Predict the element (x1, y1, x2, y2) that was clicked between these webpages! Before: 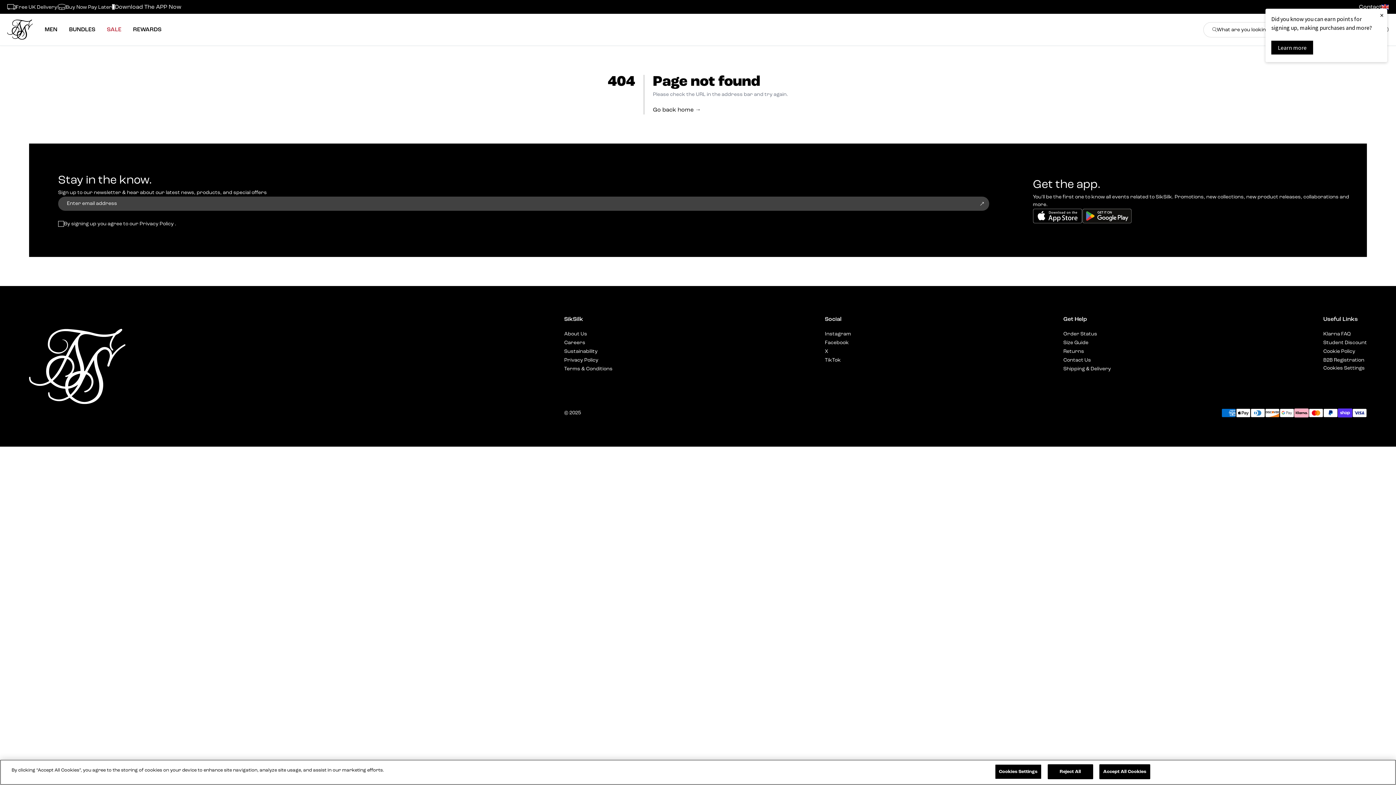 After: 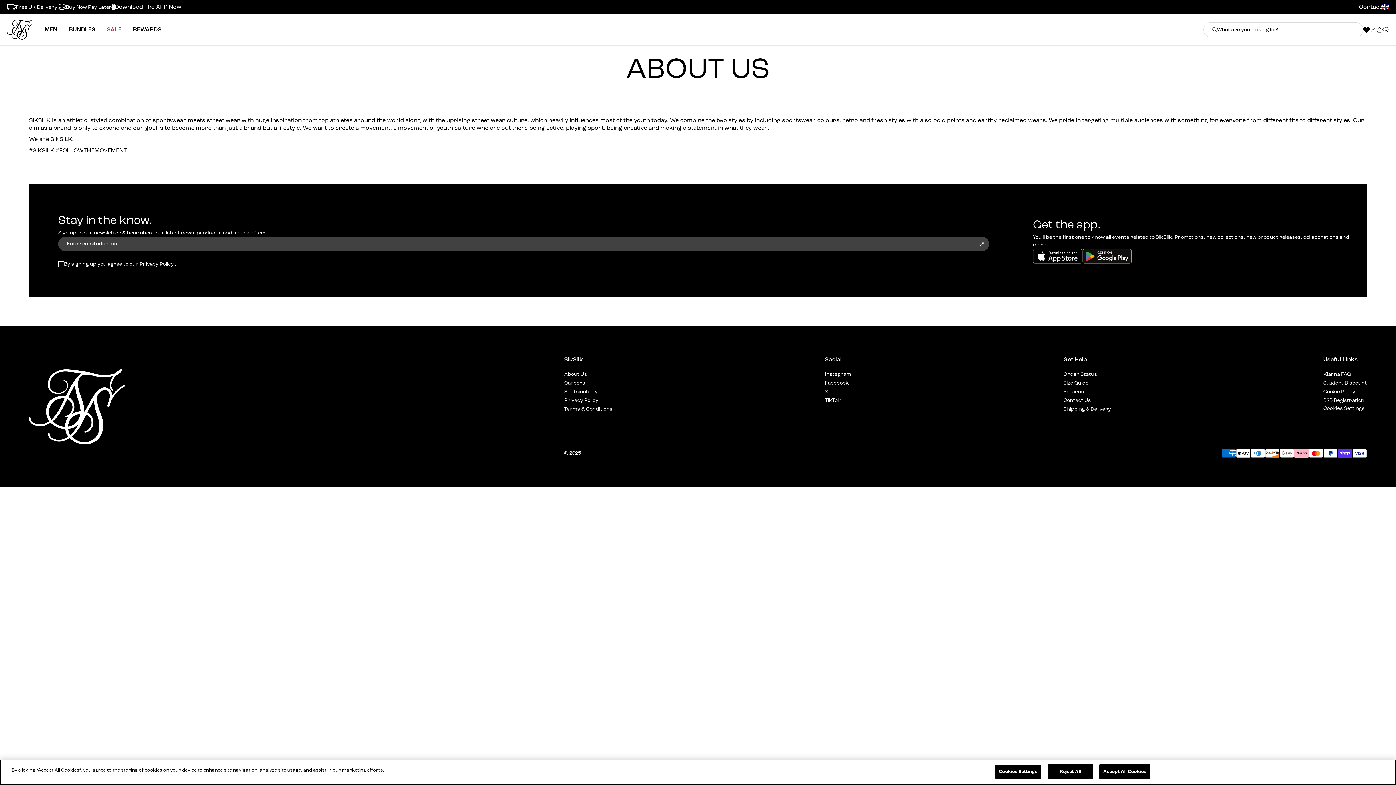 Action: label: About Us bbox: (564, 331, 587, 337)